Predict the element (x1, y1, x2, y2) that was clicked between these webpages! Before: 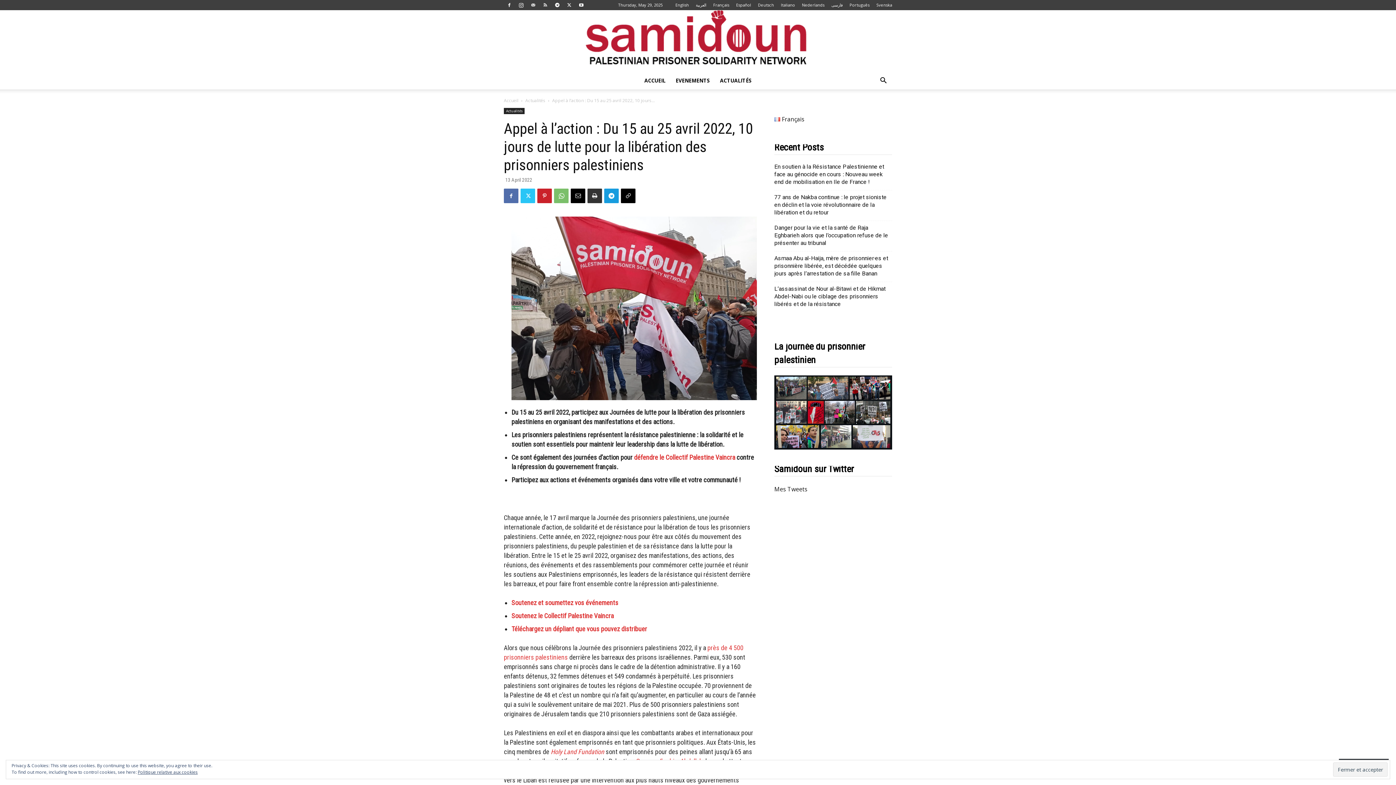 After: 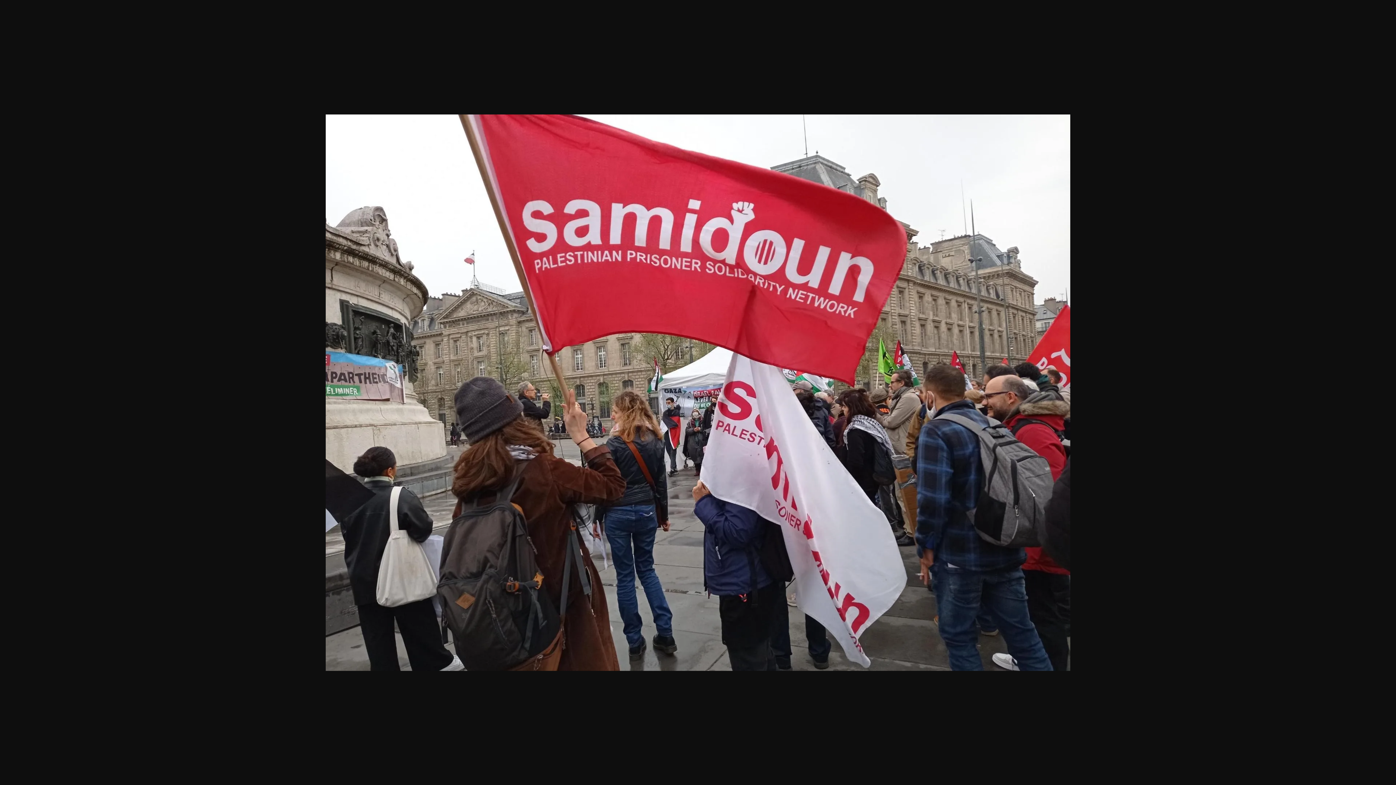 Action: bbox: (511, 216, 757, 400)